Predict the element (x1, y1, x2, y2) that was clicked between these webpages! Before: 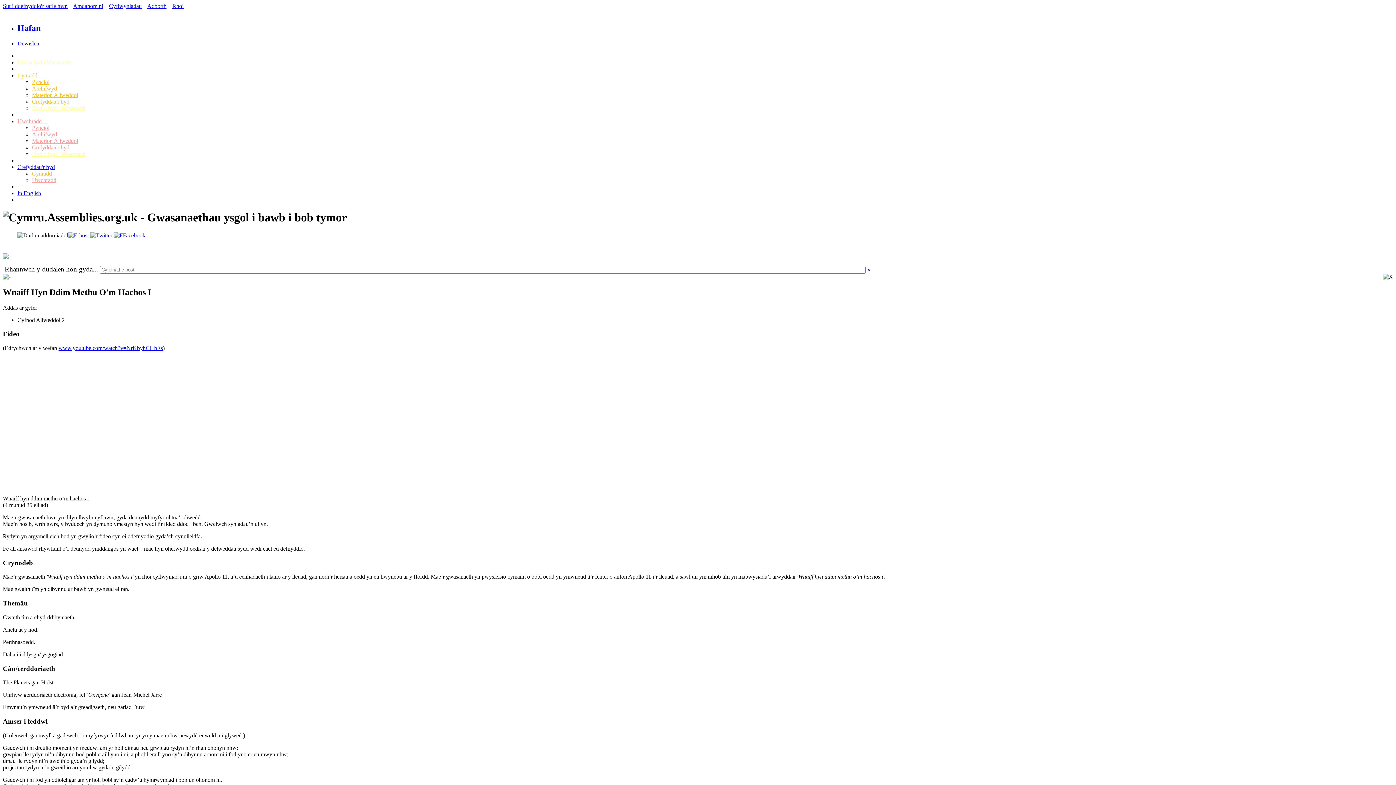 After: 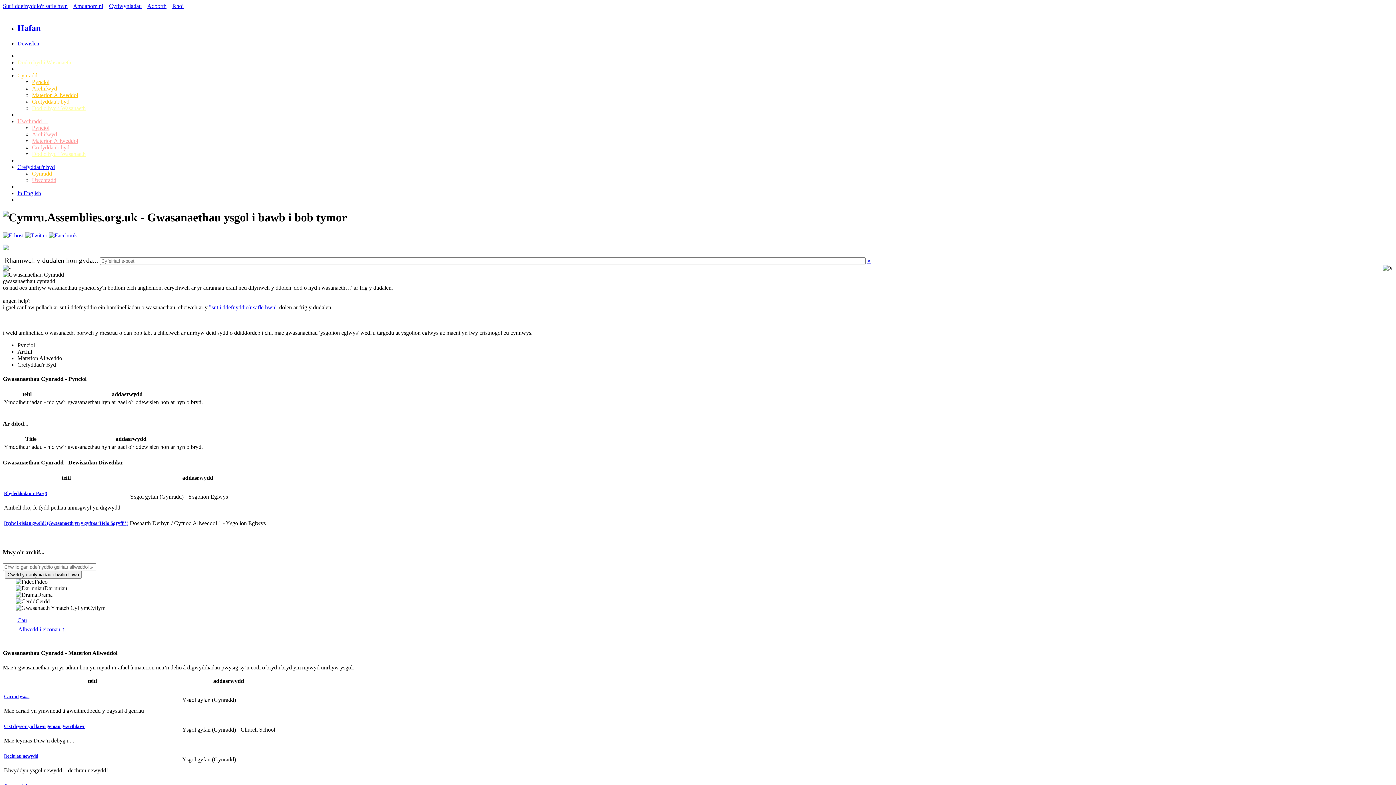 Action: bbox: (32, 91, 78, 98) label: Materion Allweddol